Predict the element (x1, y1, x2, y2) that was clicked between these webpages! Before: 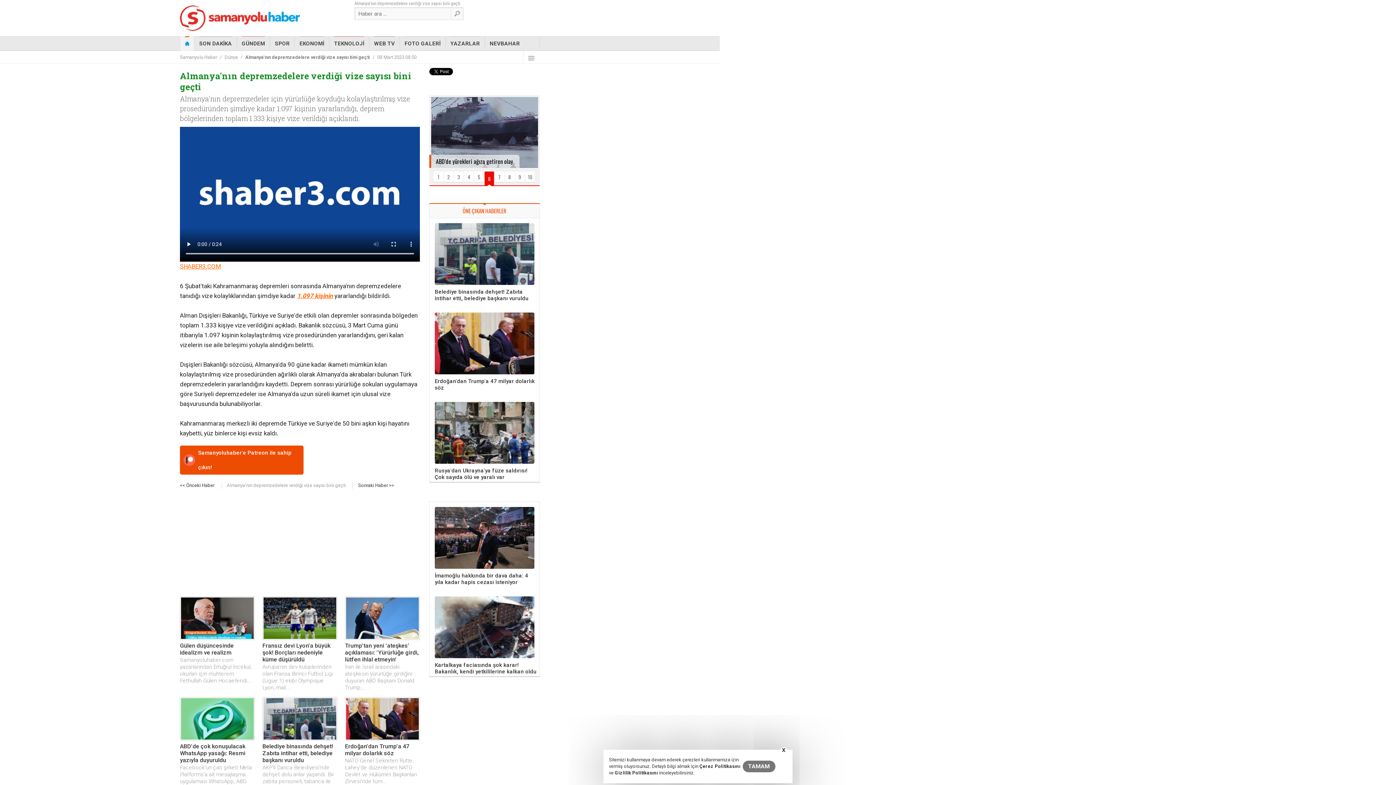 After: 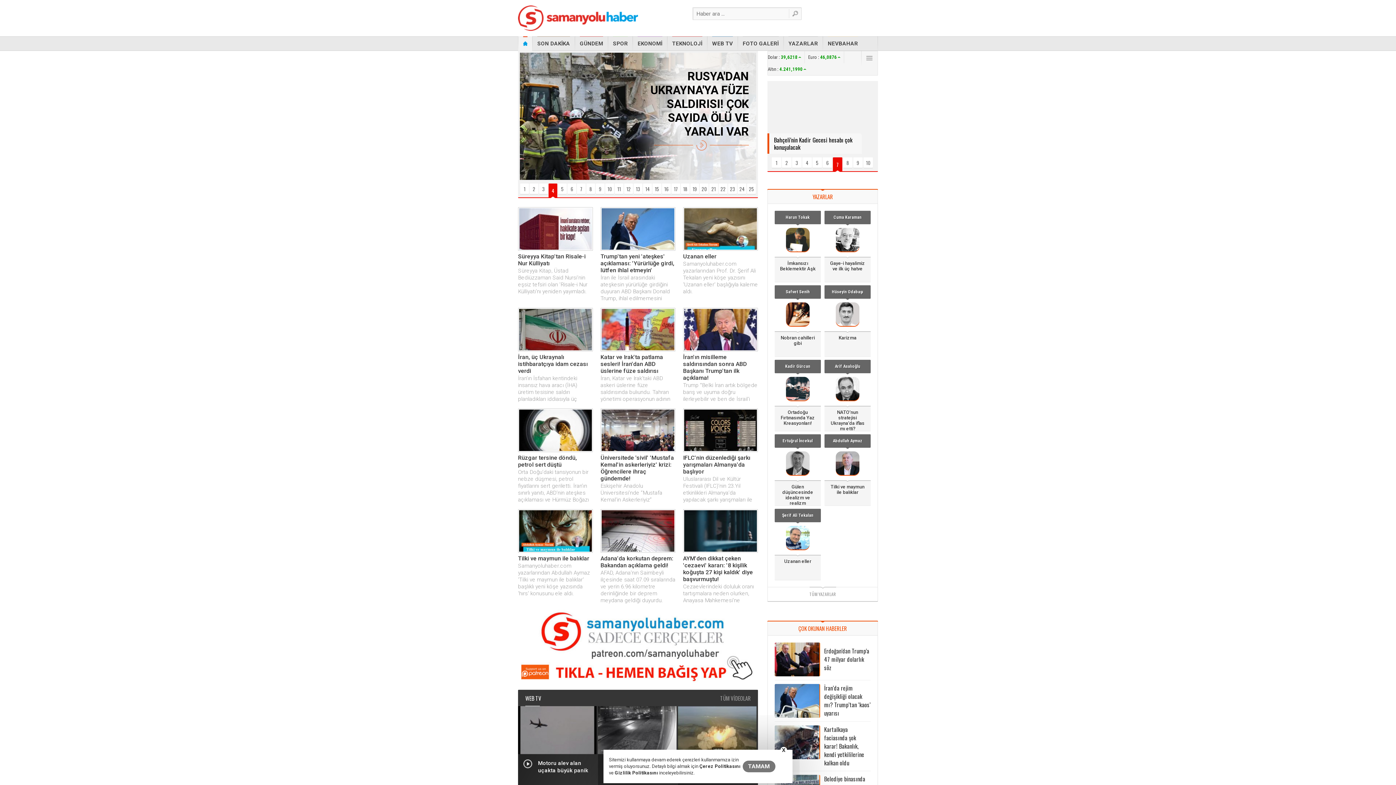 Action: bbox: (185, 36, 189, 50)